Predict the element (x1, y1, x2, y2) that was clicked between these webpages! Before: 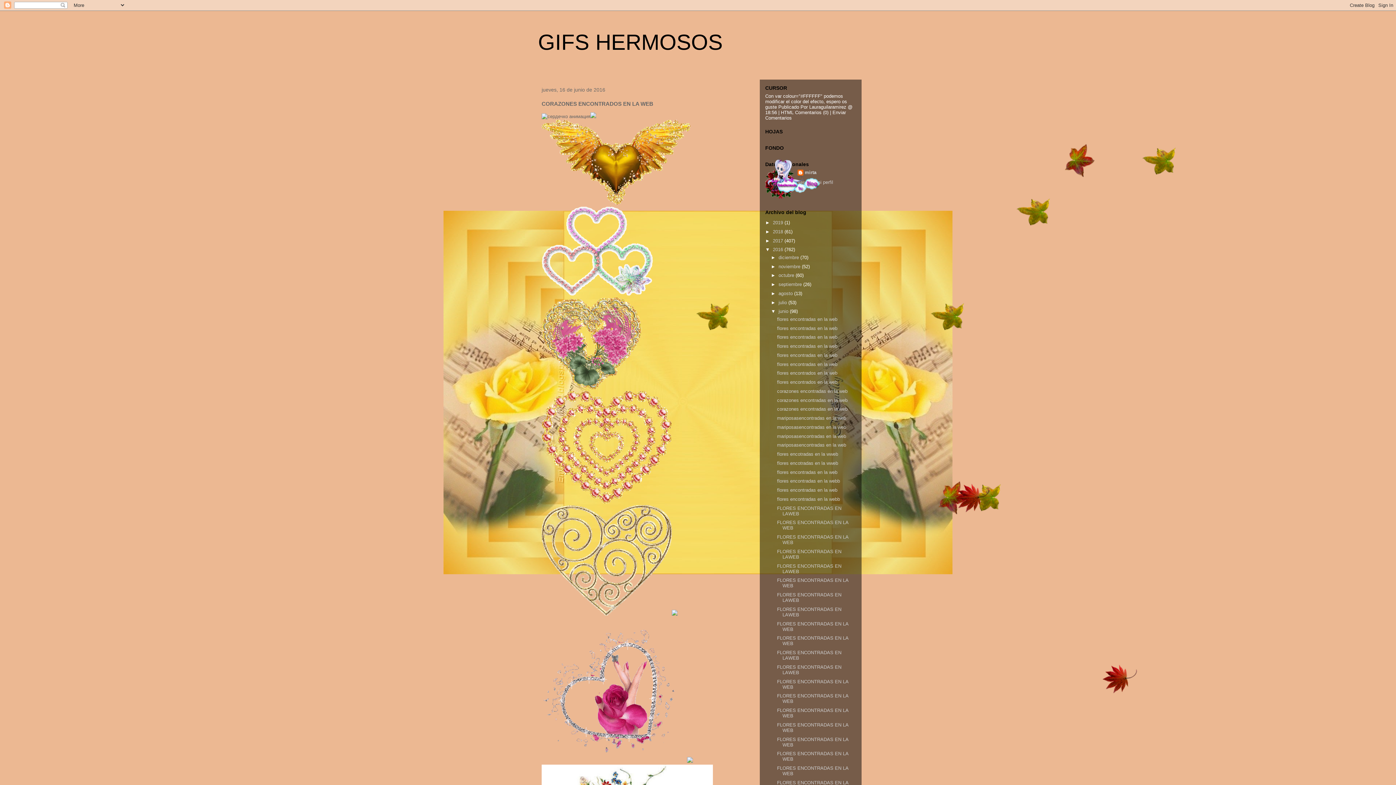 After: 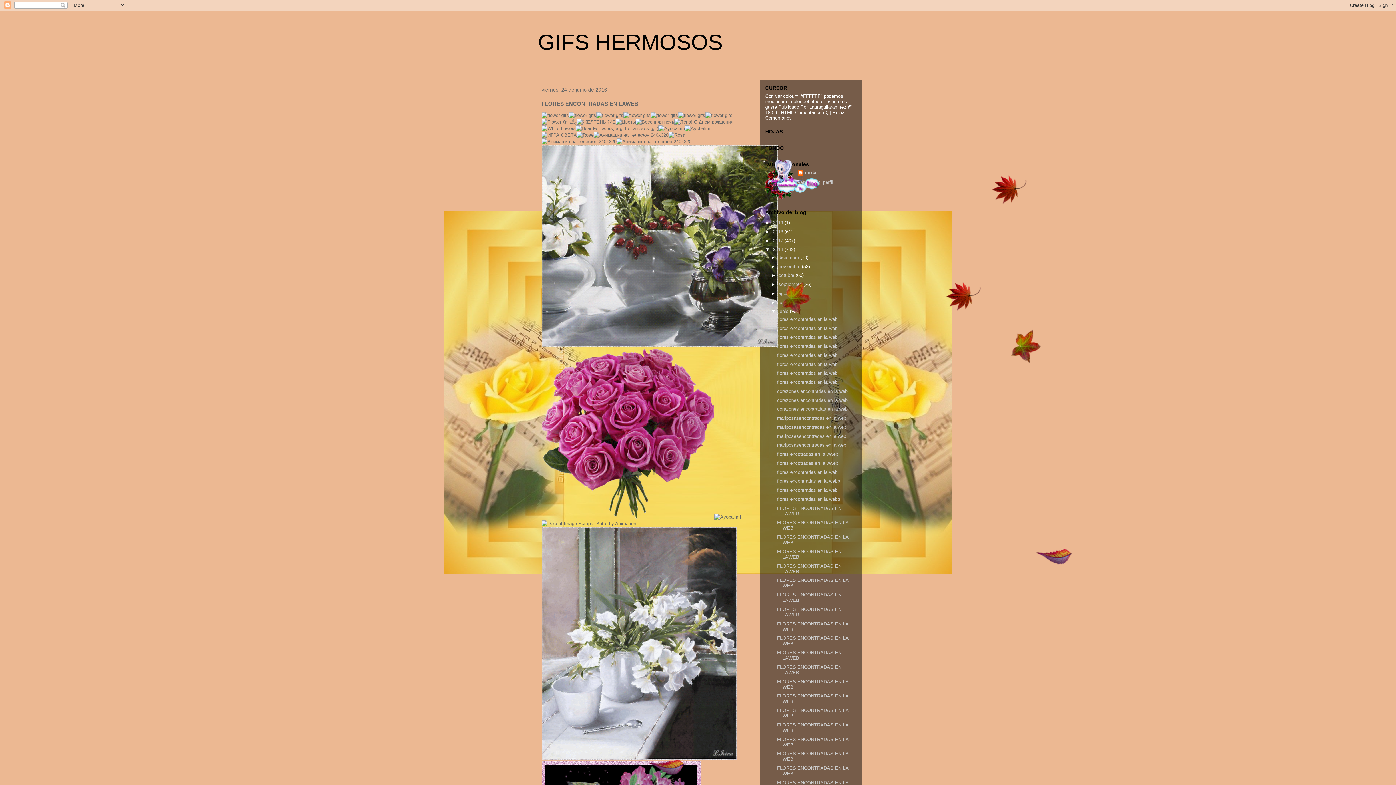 Action: bbox: (777, 606, 841, 617) label: FLORES ENCONTRADAS EN LAWEB